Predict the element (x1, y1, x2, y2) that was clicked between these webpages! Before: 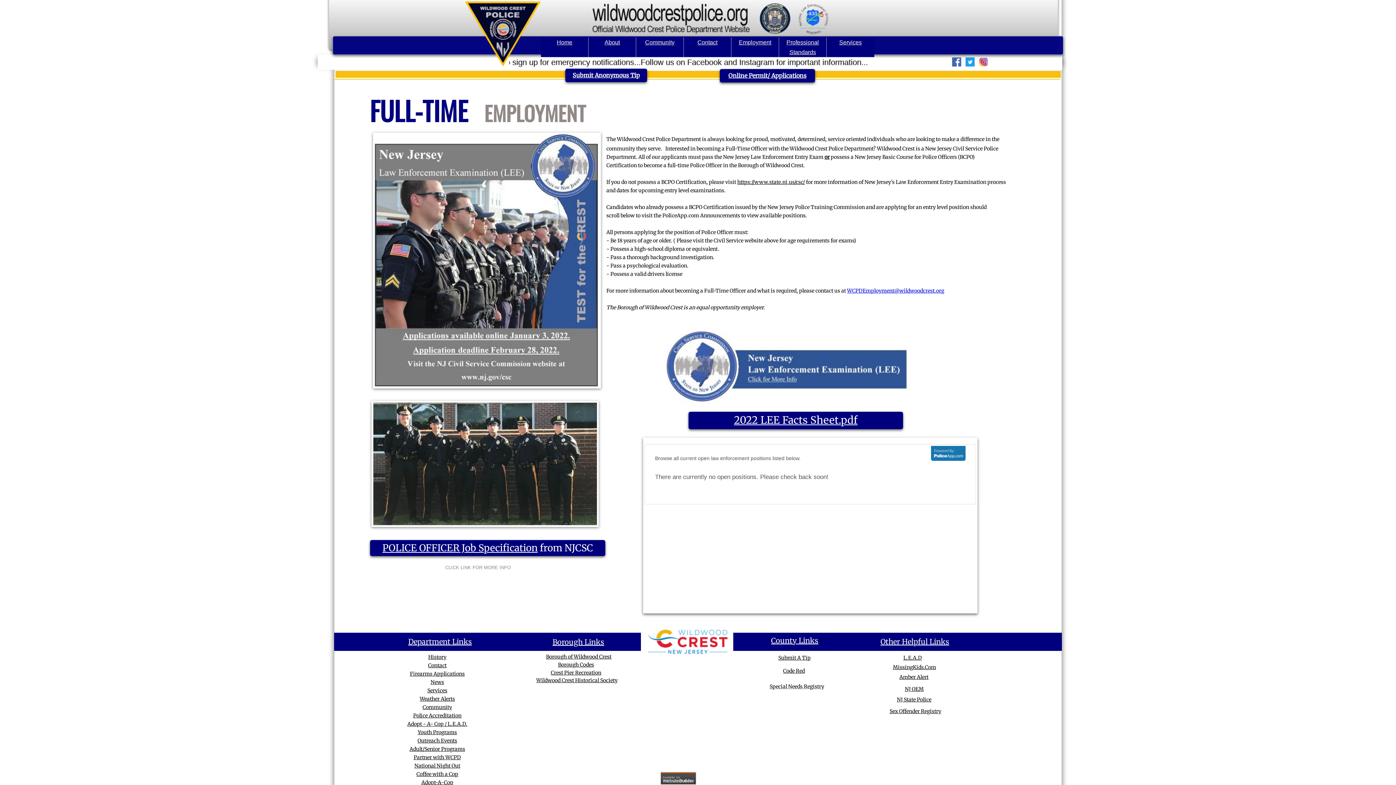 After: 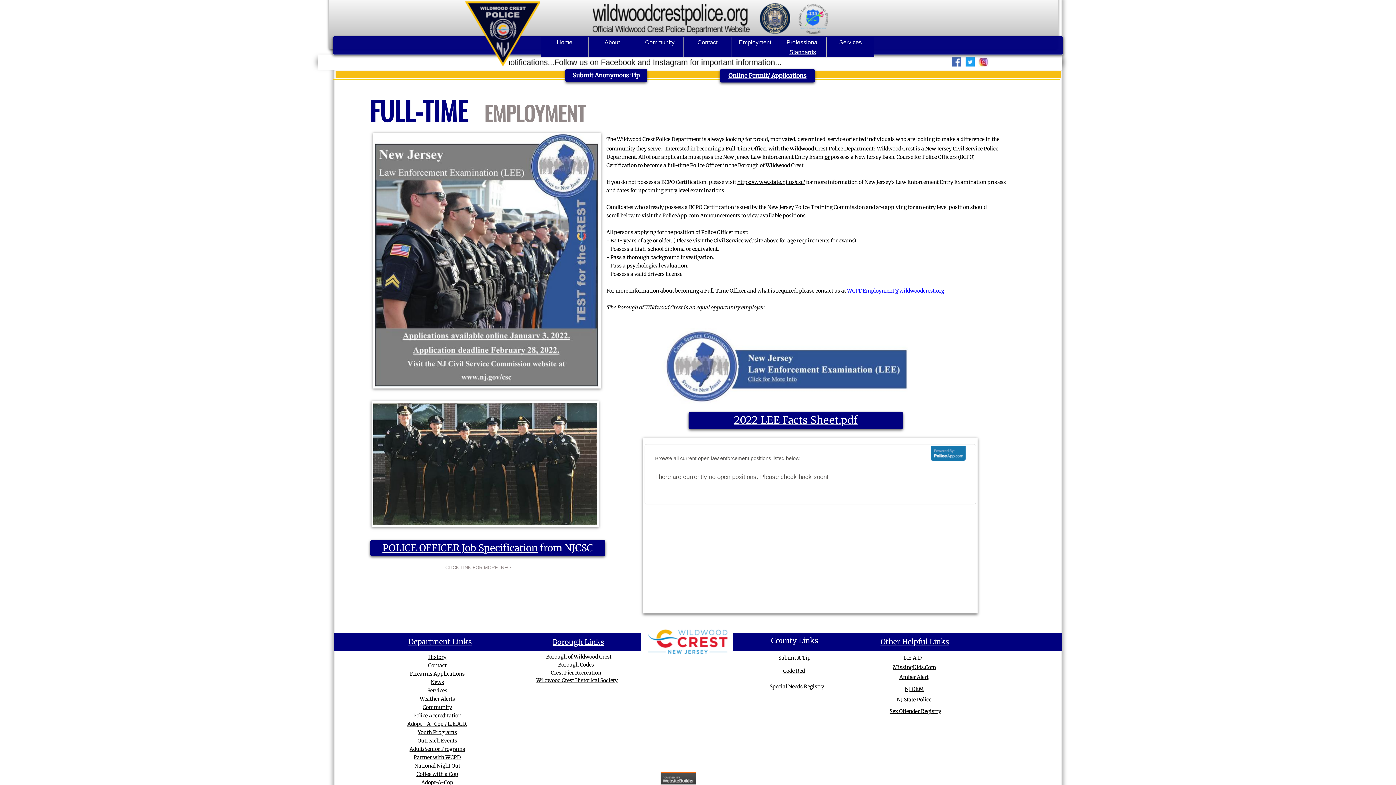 Action: bbox: (734, 413, 857, 426) label: 2022 LEE Facts Sheet.pdf